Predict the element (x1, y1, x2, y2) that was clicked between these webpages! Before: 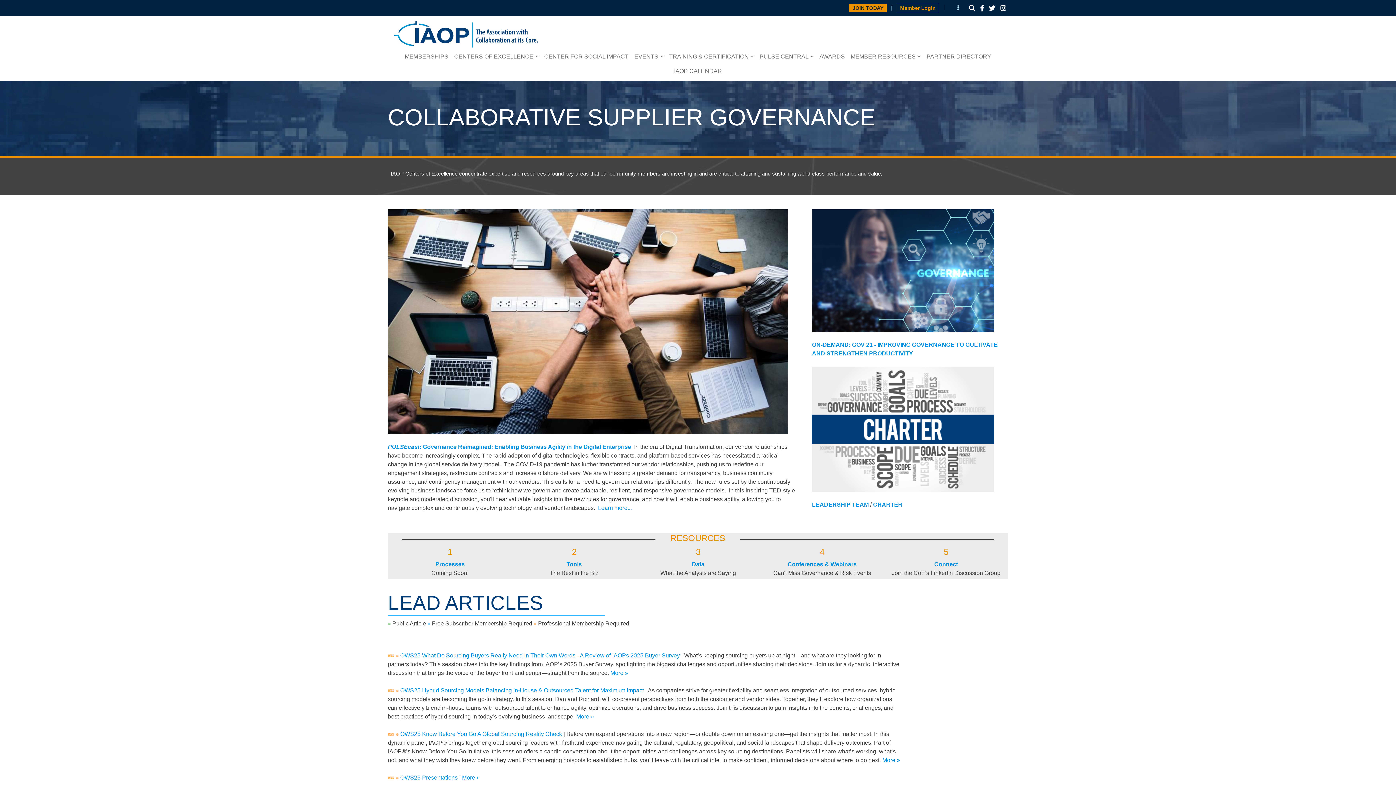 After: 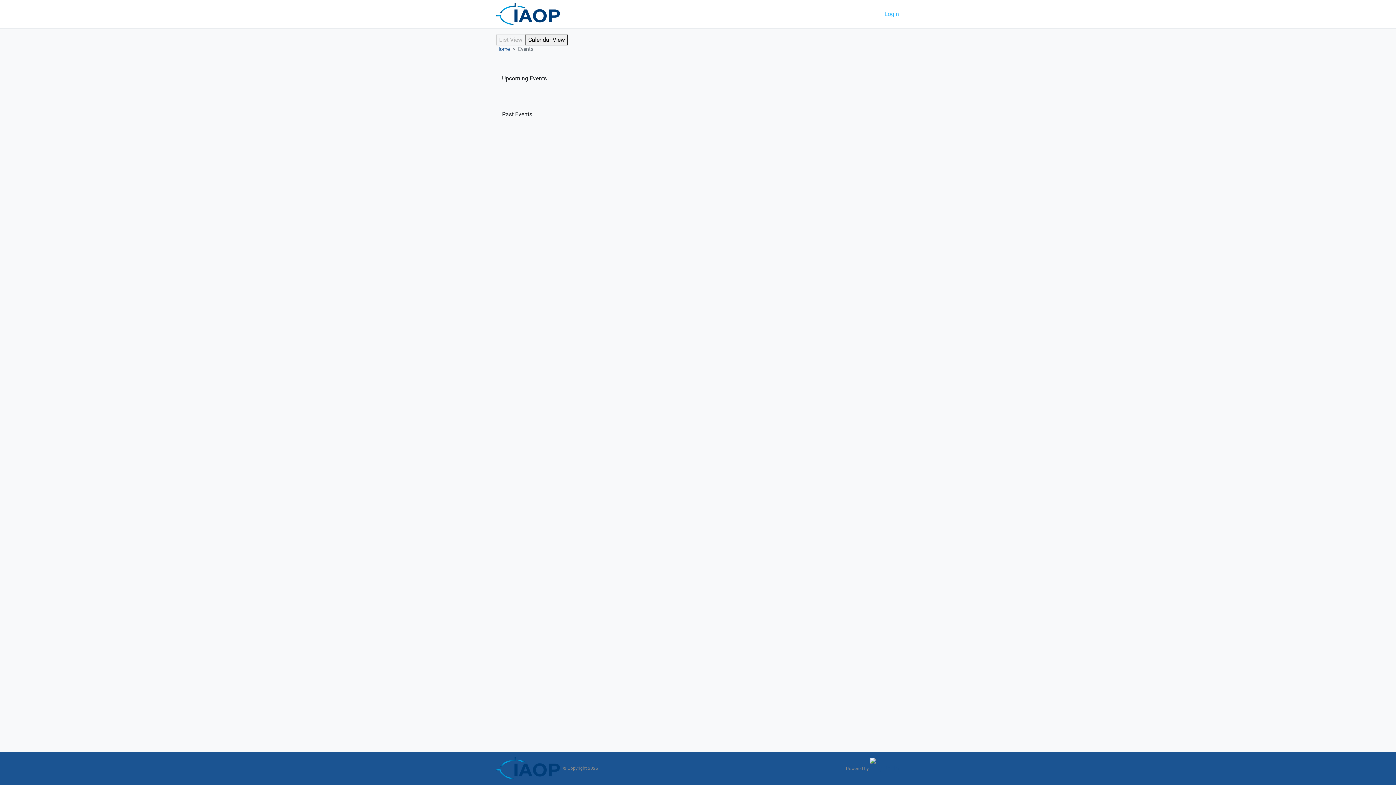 Action: label: Conferences & Webinars bbox: (787, 561, 856, 567)